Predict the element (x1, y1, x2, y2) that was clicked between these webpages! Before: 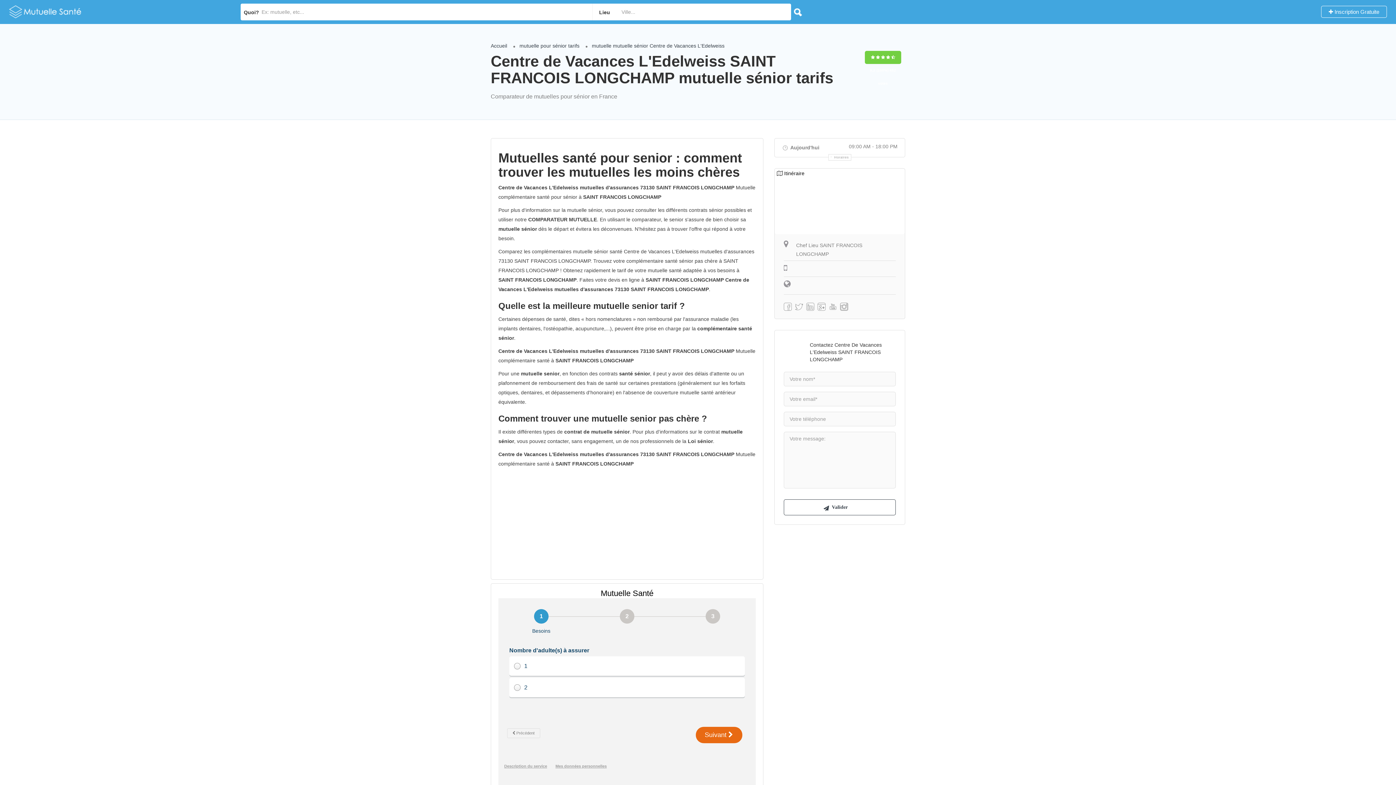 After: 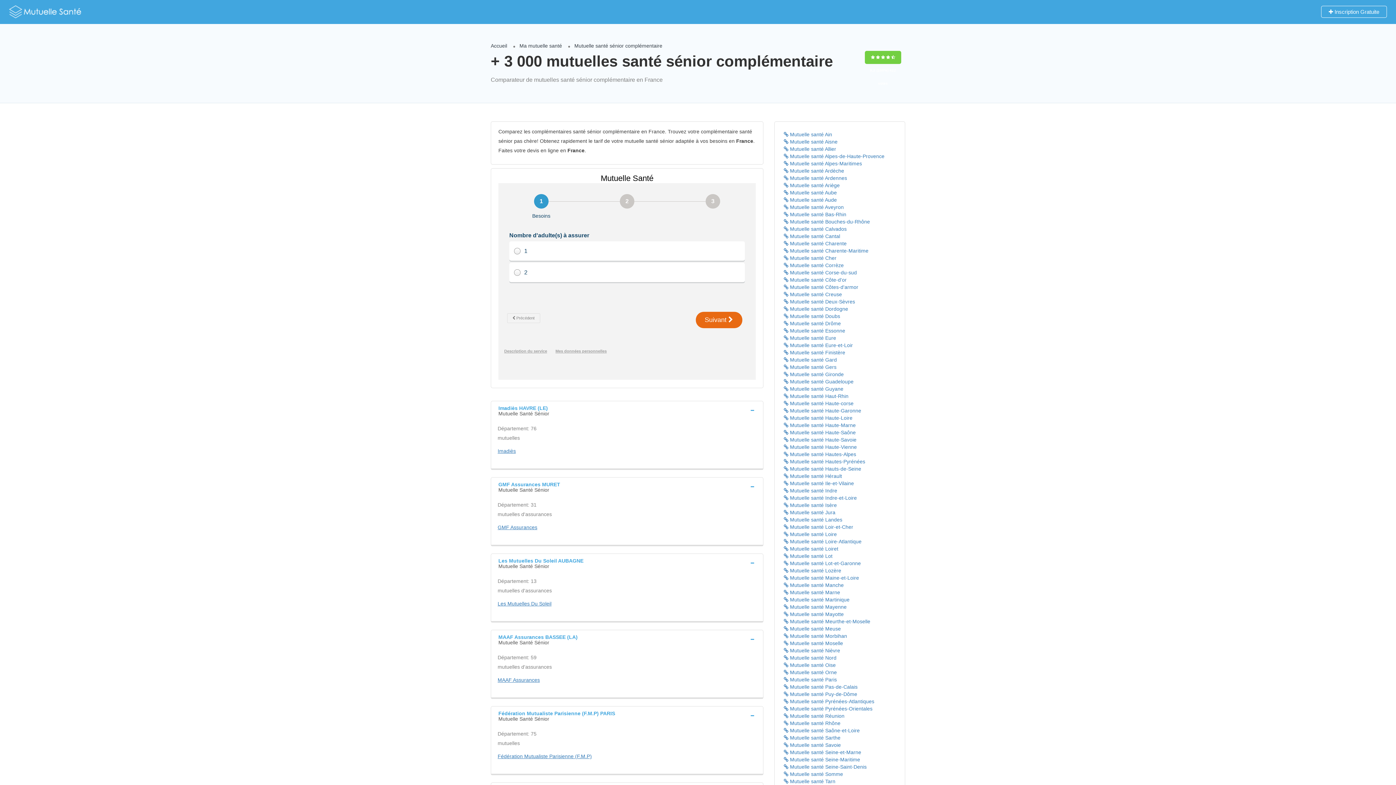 Action: label: Accueil bbox: (490, 42, 507, 48)